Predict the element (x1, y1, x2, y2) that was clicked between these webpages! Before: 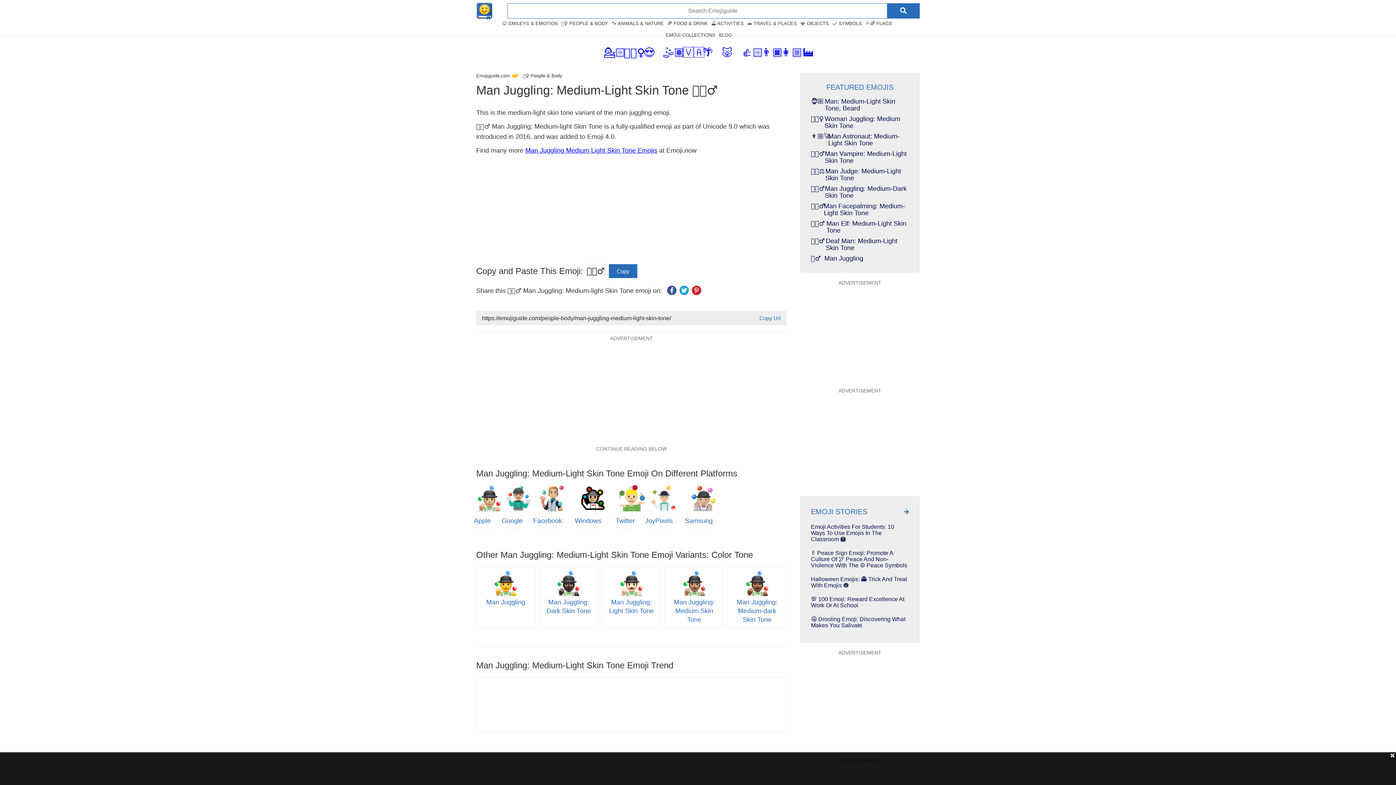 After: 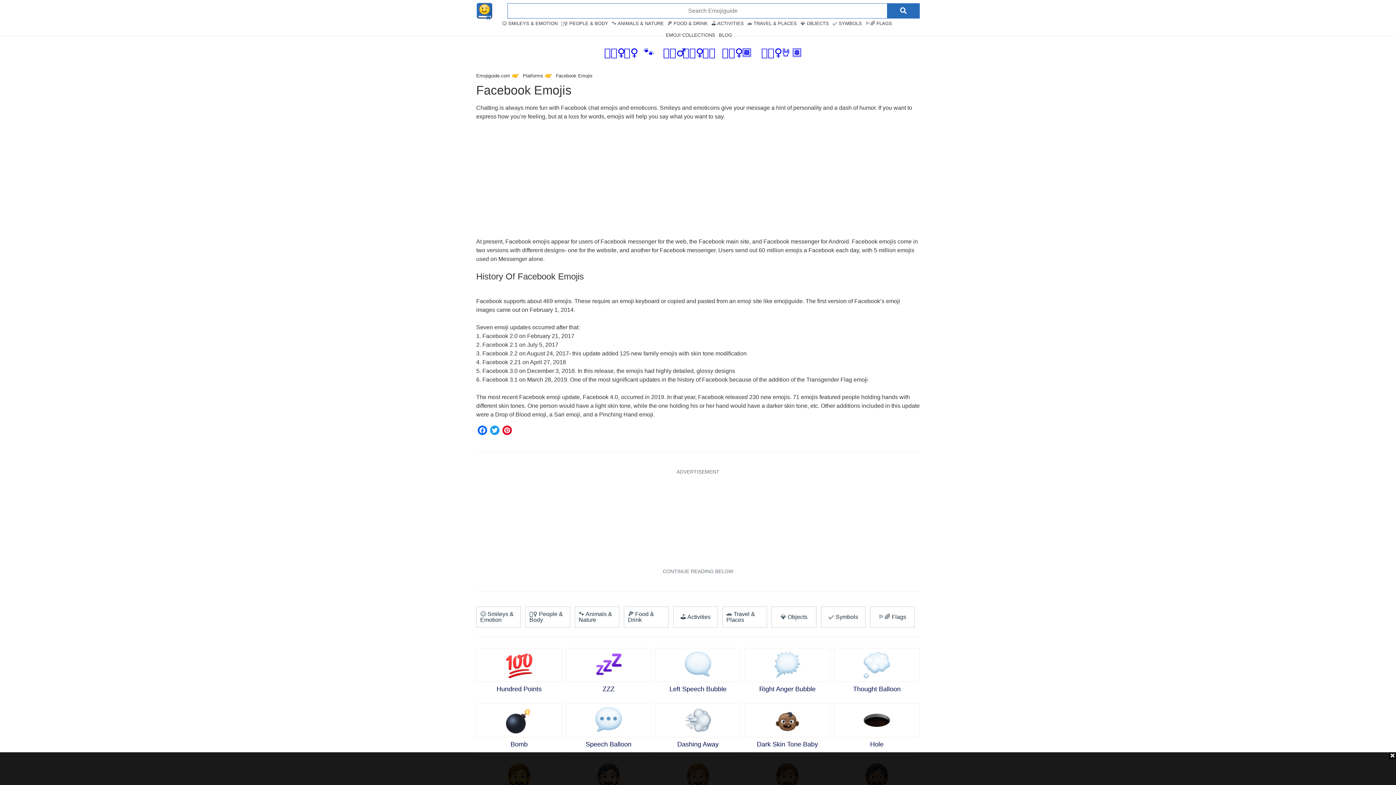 Action: bbox: (538, 511, 556, 530) label: Facebook